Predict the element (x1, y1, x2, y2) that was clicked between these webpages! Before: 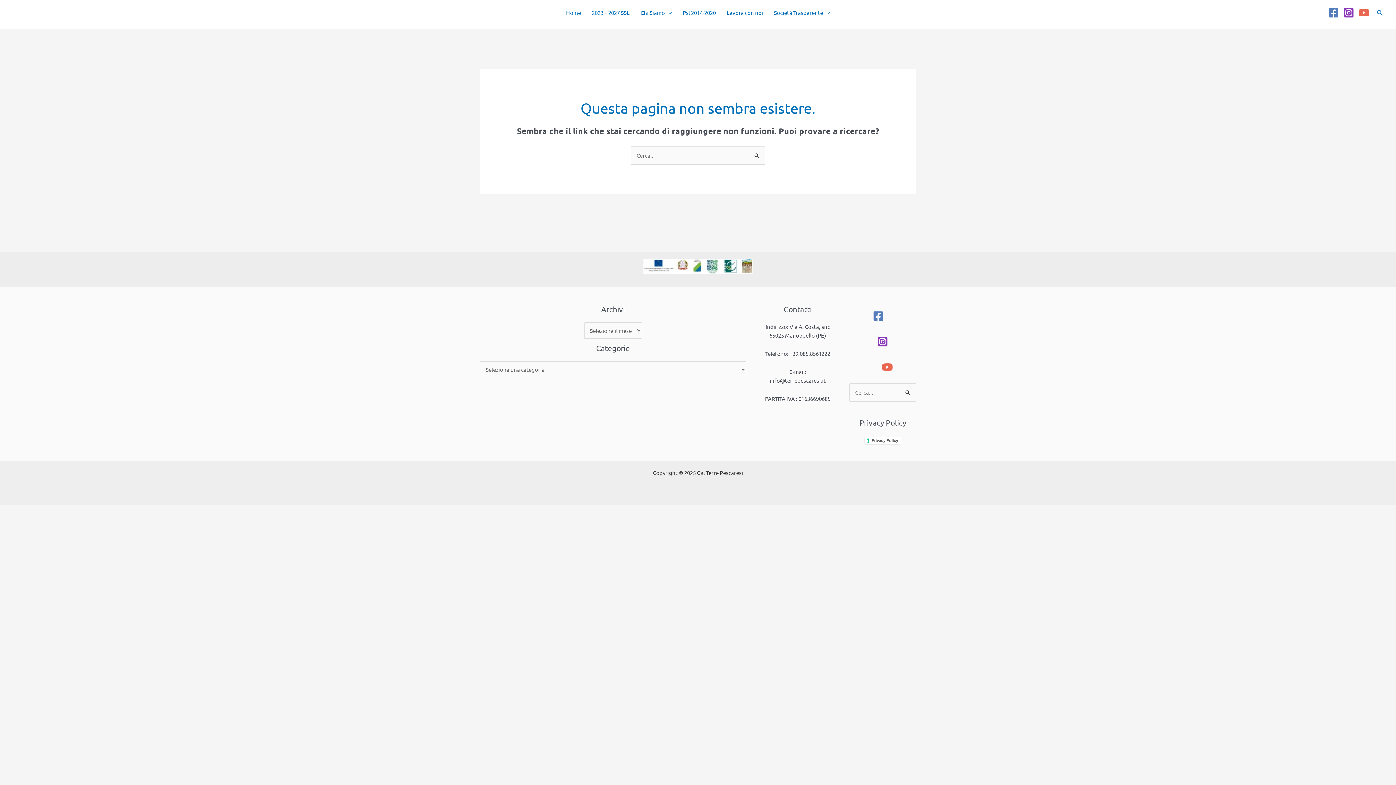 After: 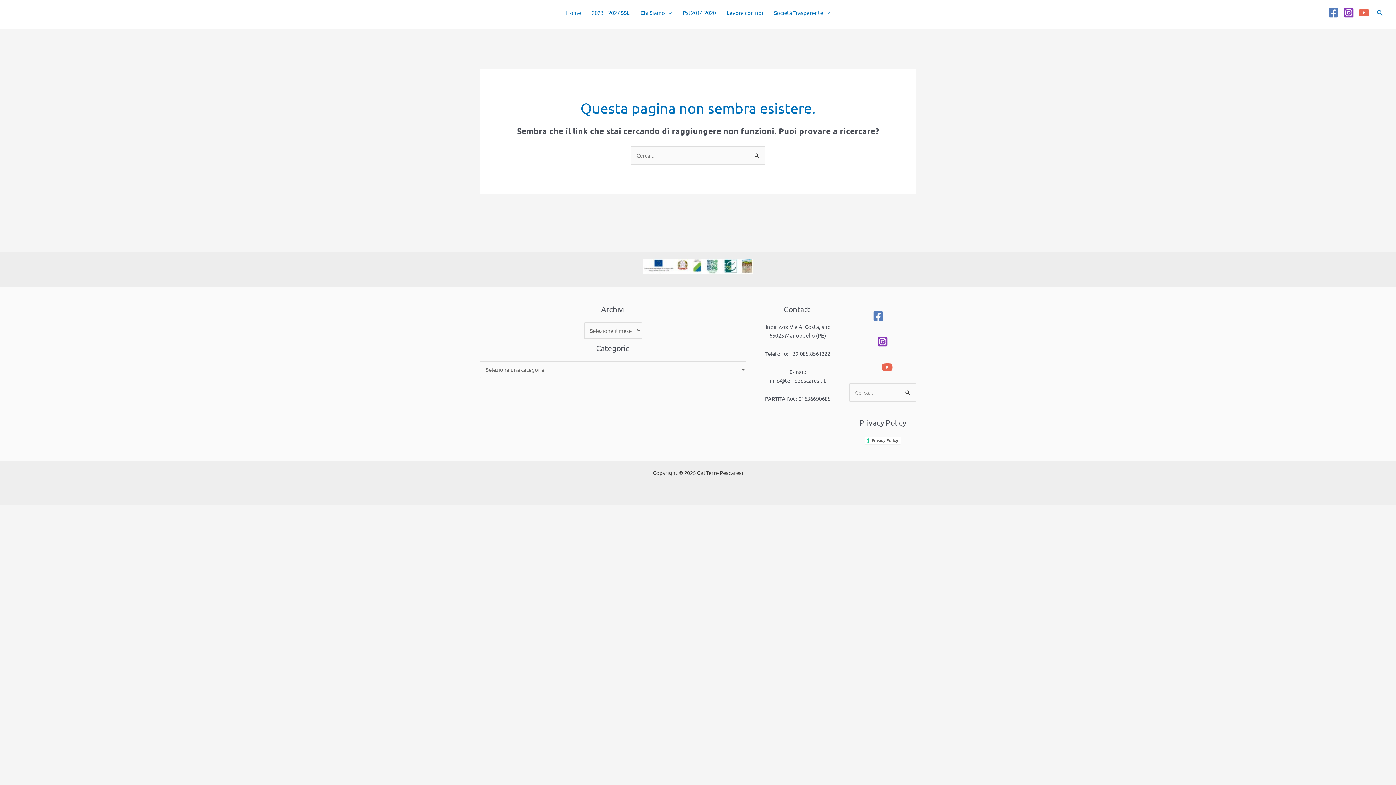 Action: bbox: (874, 354, 900, 379) label: YouTube